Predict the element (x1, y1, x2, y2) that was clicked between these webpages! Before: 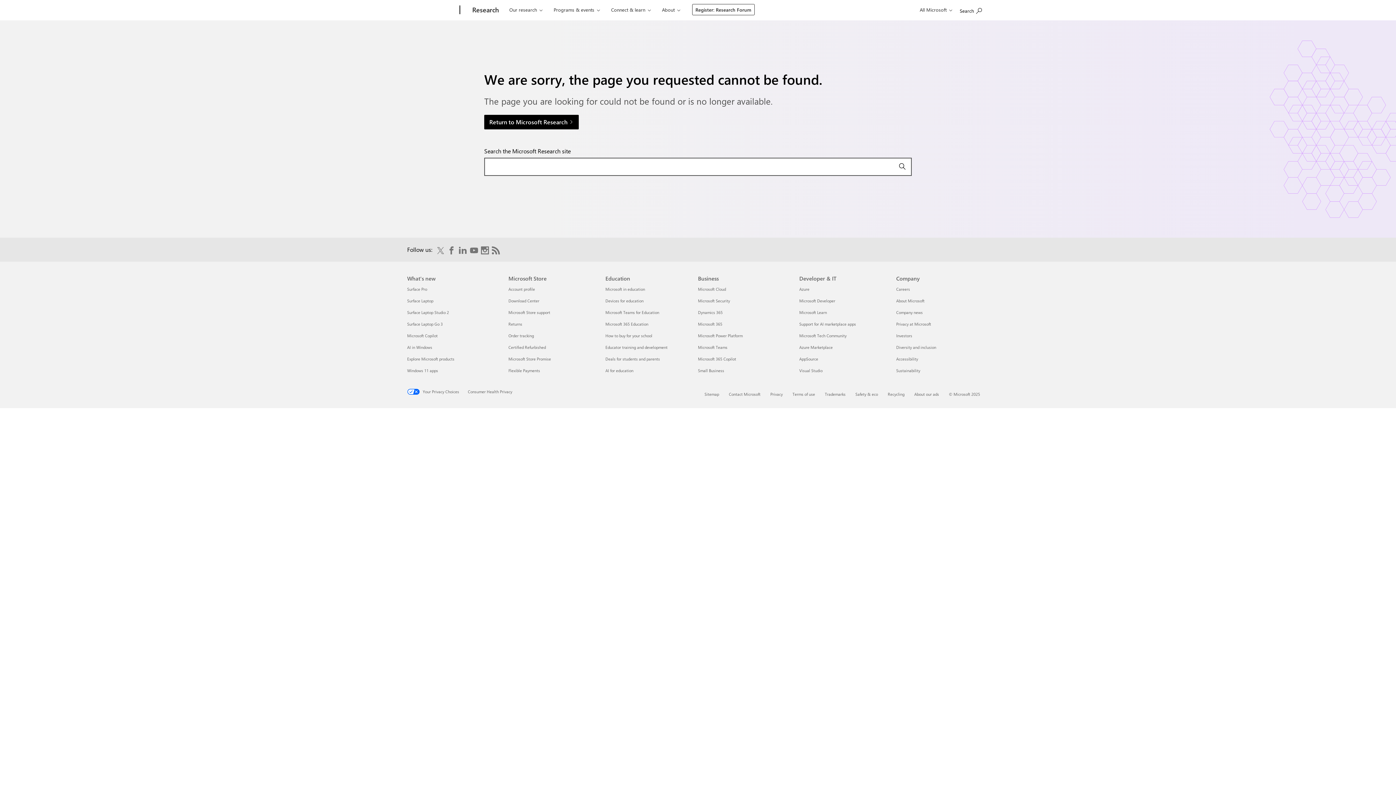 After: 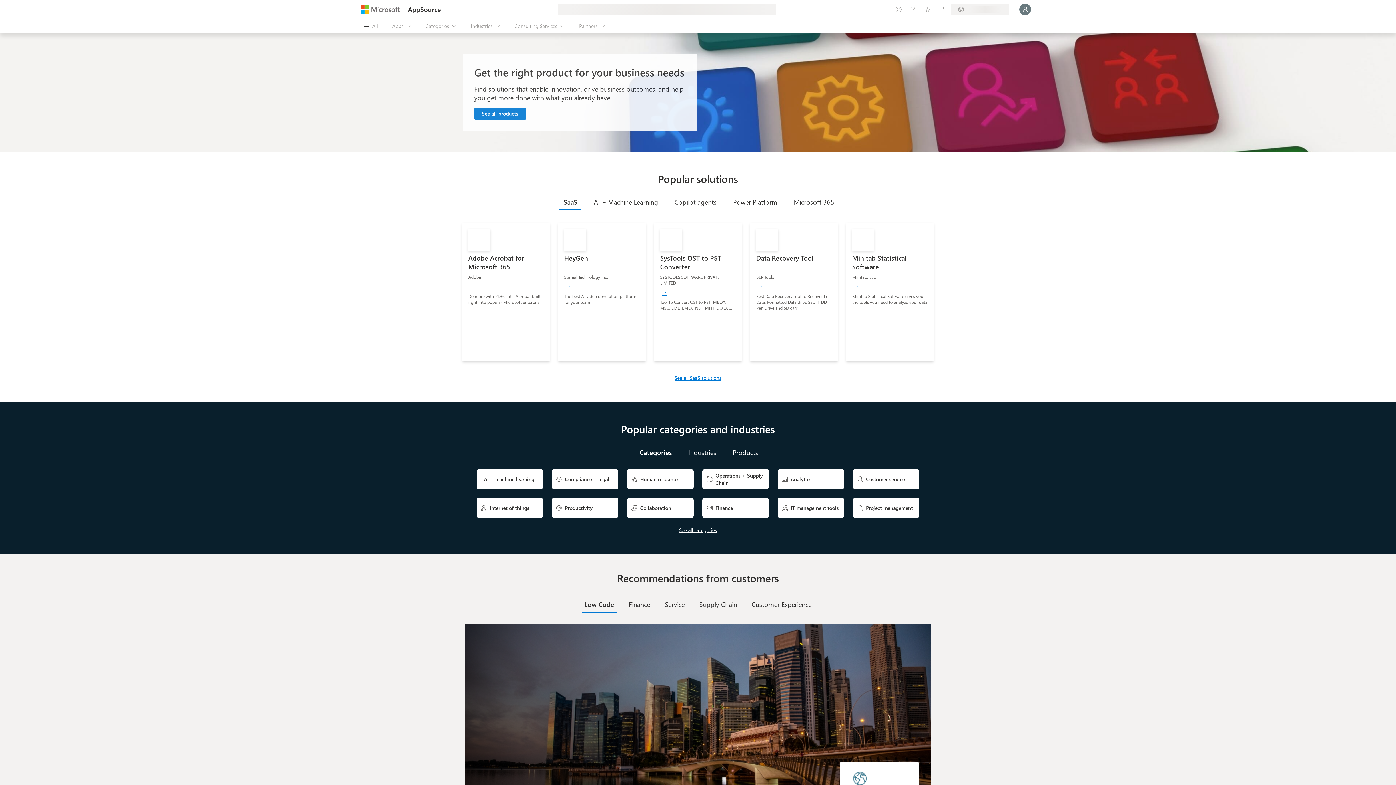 Action: label: AppSource Developer & IT bbox: (799, 356, 818, 361)